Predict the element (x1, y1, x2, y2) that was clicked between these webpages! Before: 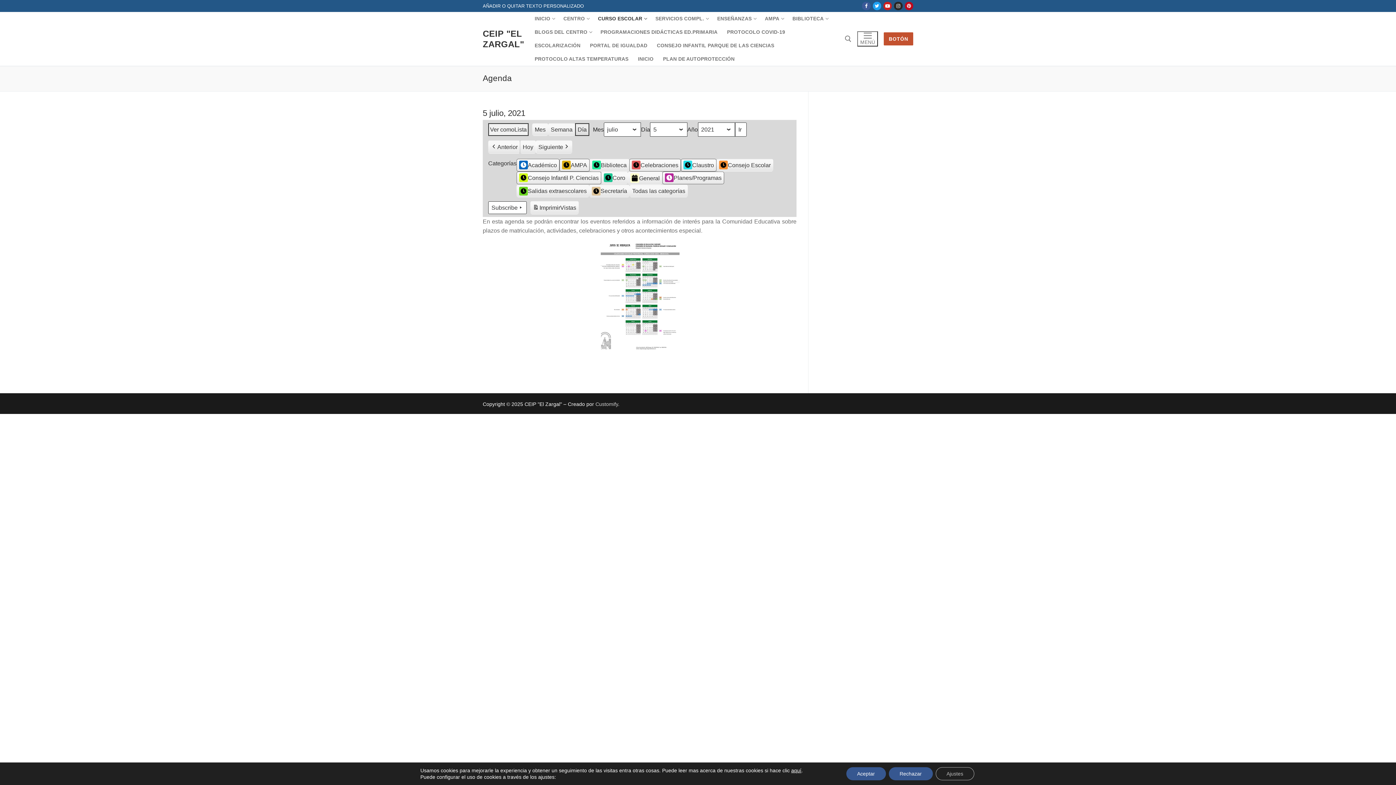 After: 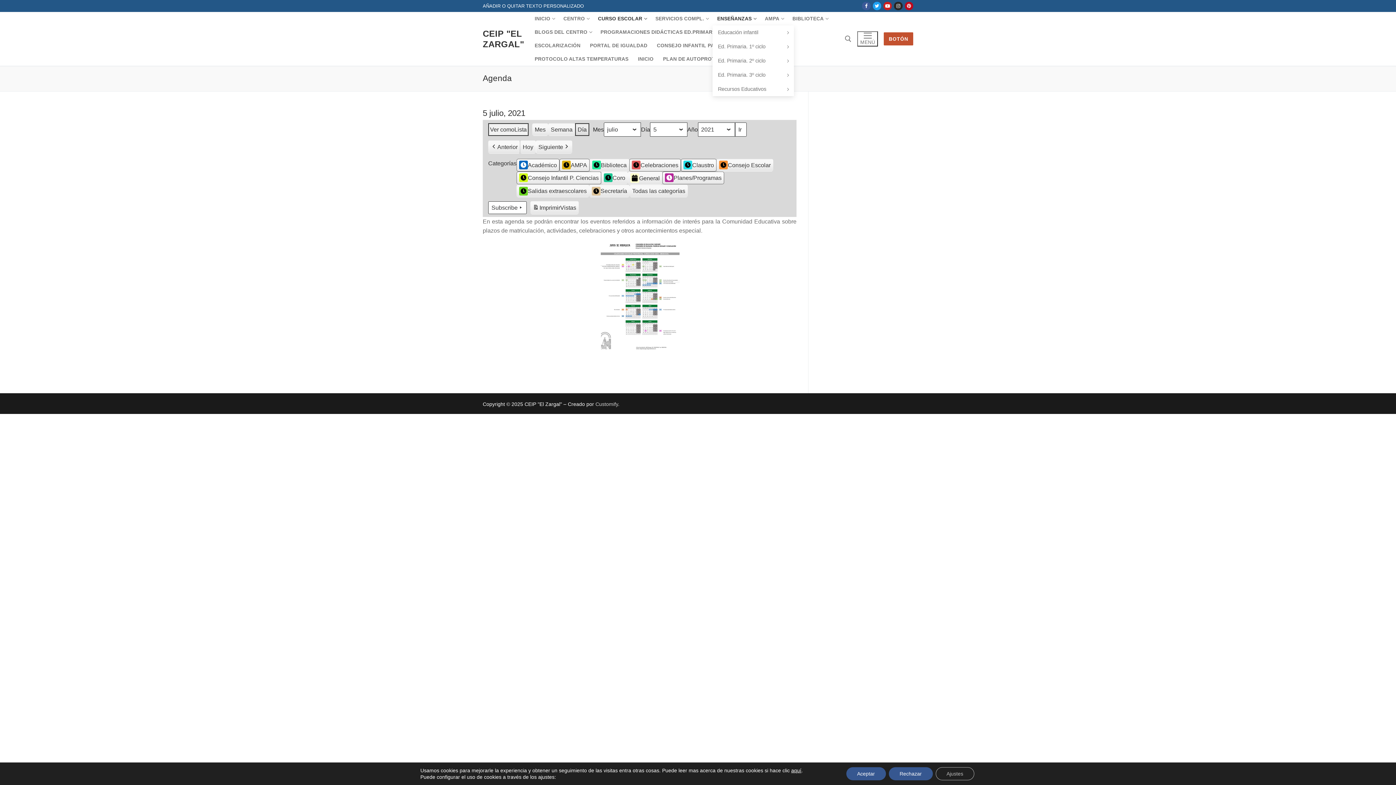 Action: label: ENSEÑANZAS
  bbox: (712, 12, 760, 25)